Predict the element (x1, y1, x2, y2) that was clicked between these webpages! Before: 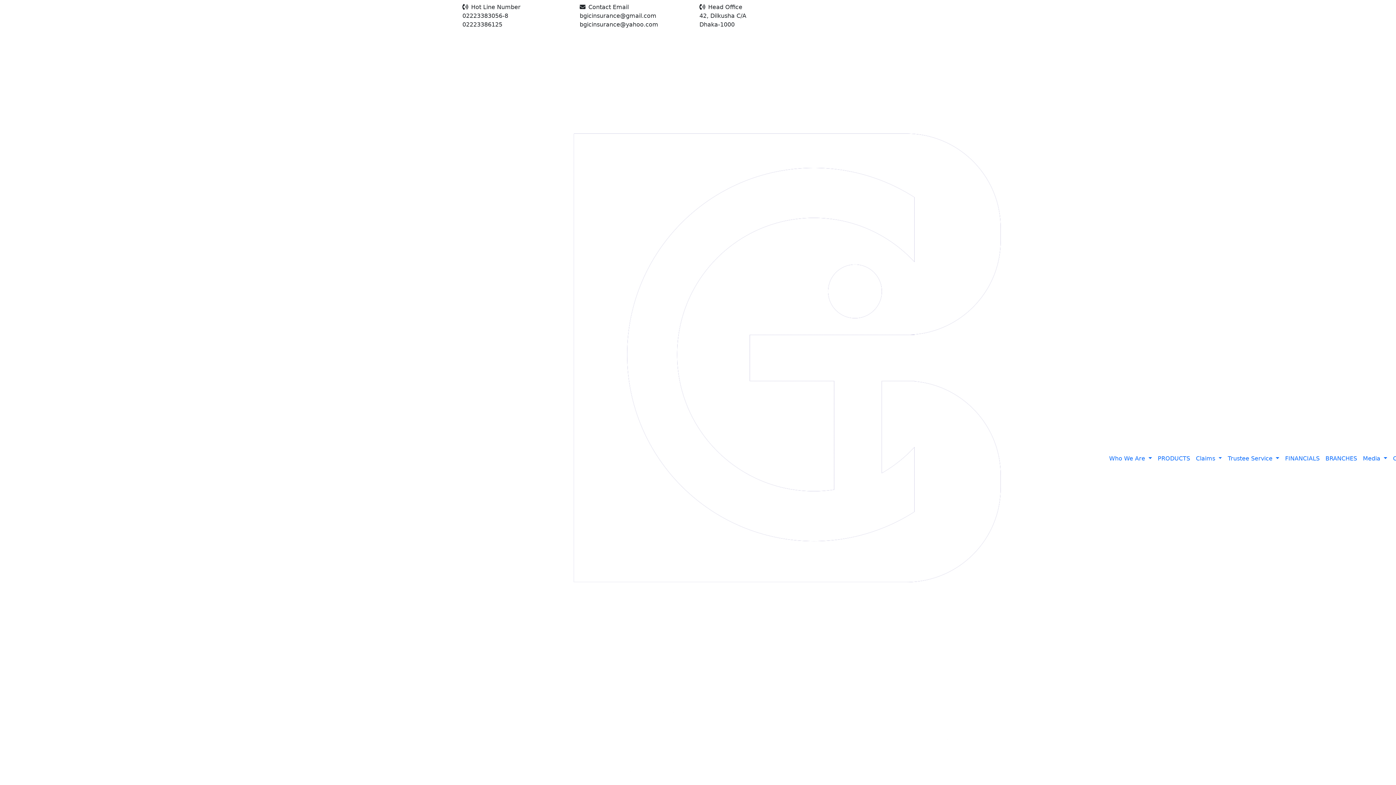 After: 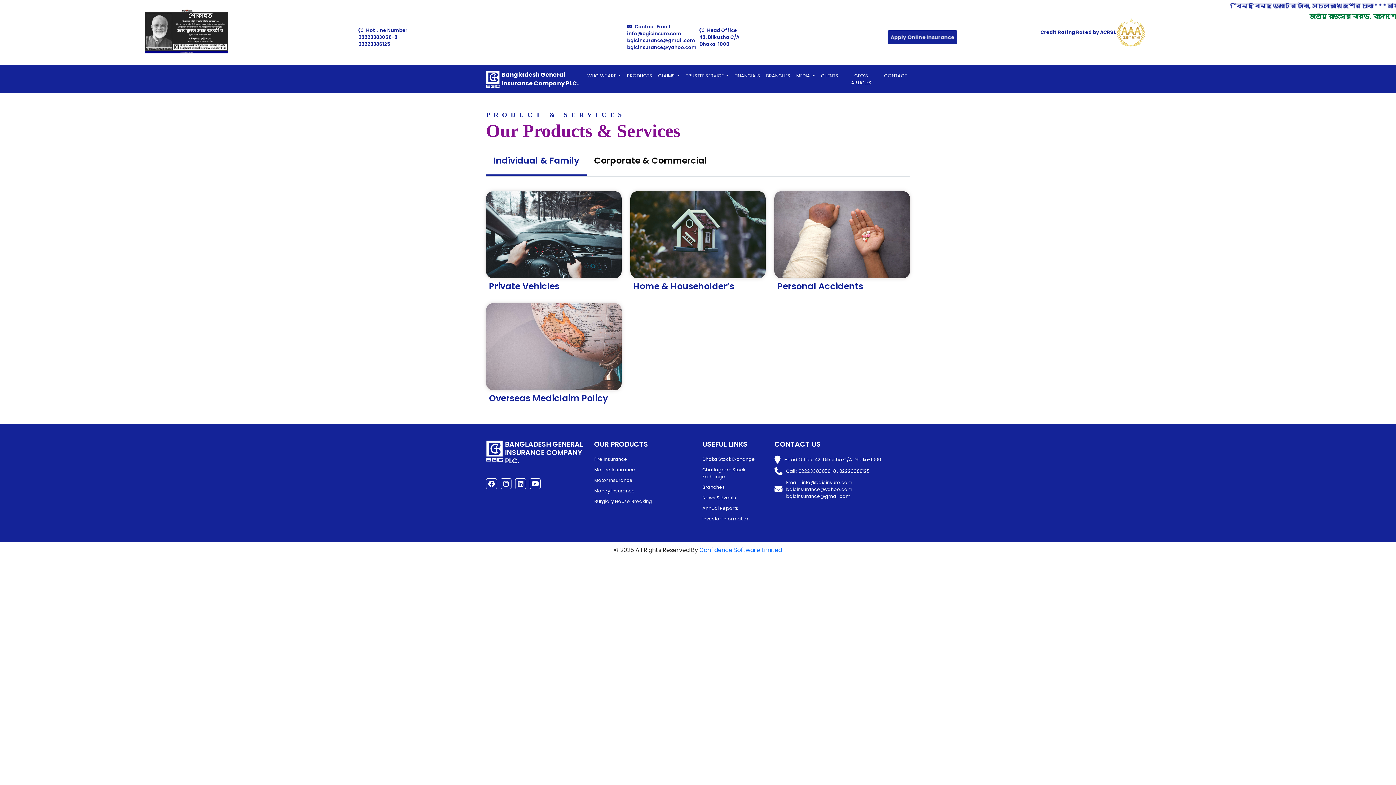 Action: label: PRODUCTS bbox: (1155, 451, 1193, 466)